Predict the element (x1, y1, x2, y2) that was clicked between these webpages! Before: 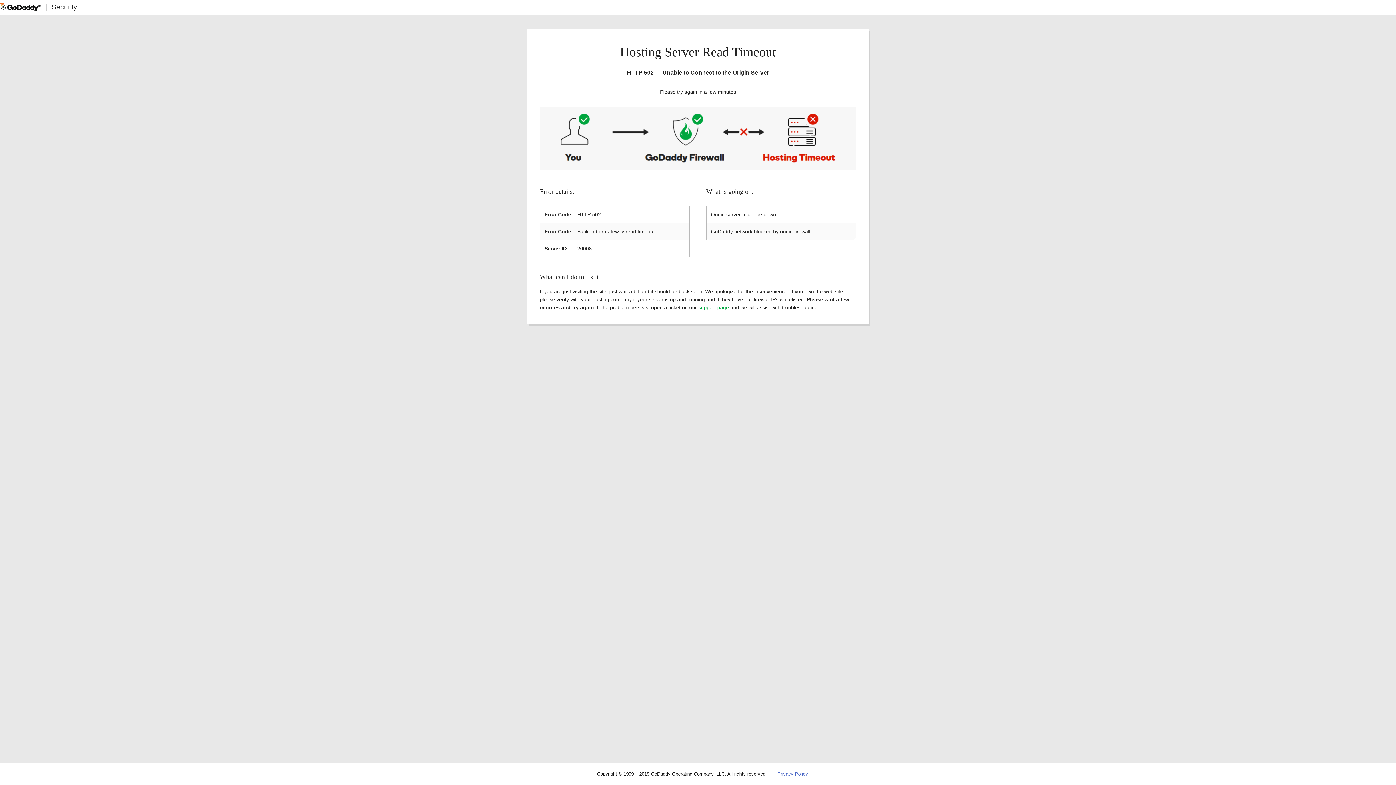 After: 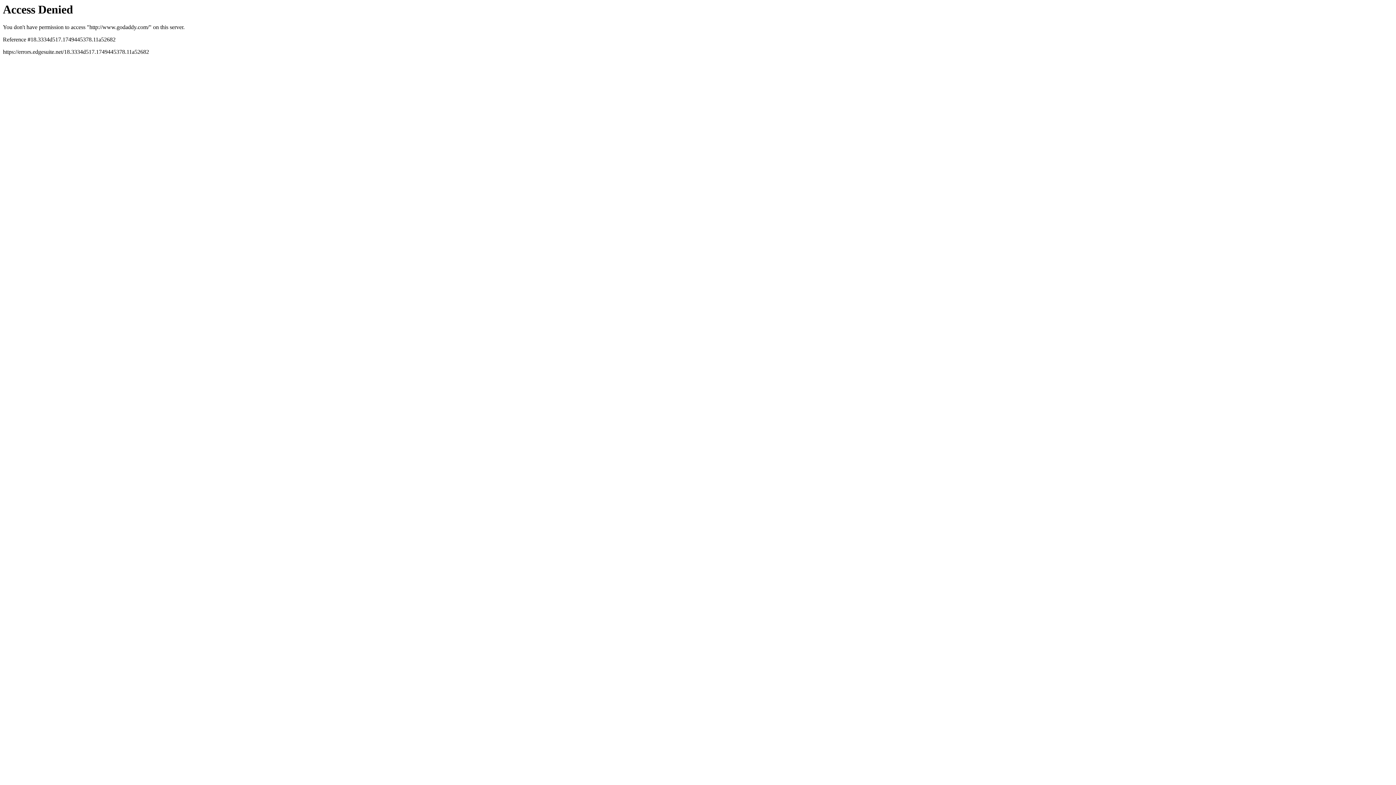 Action: bbox: (0, 2, 40, 11)